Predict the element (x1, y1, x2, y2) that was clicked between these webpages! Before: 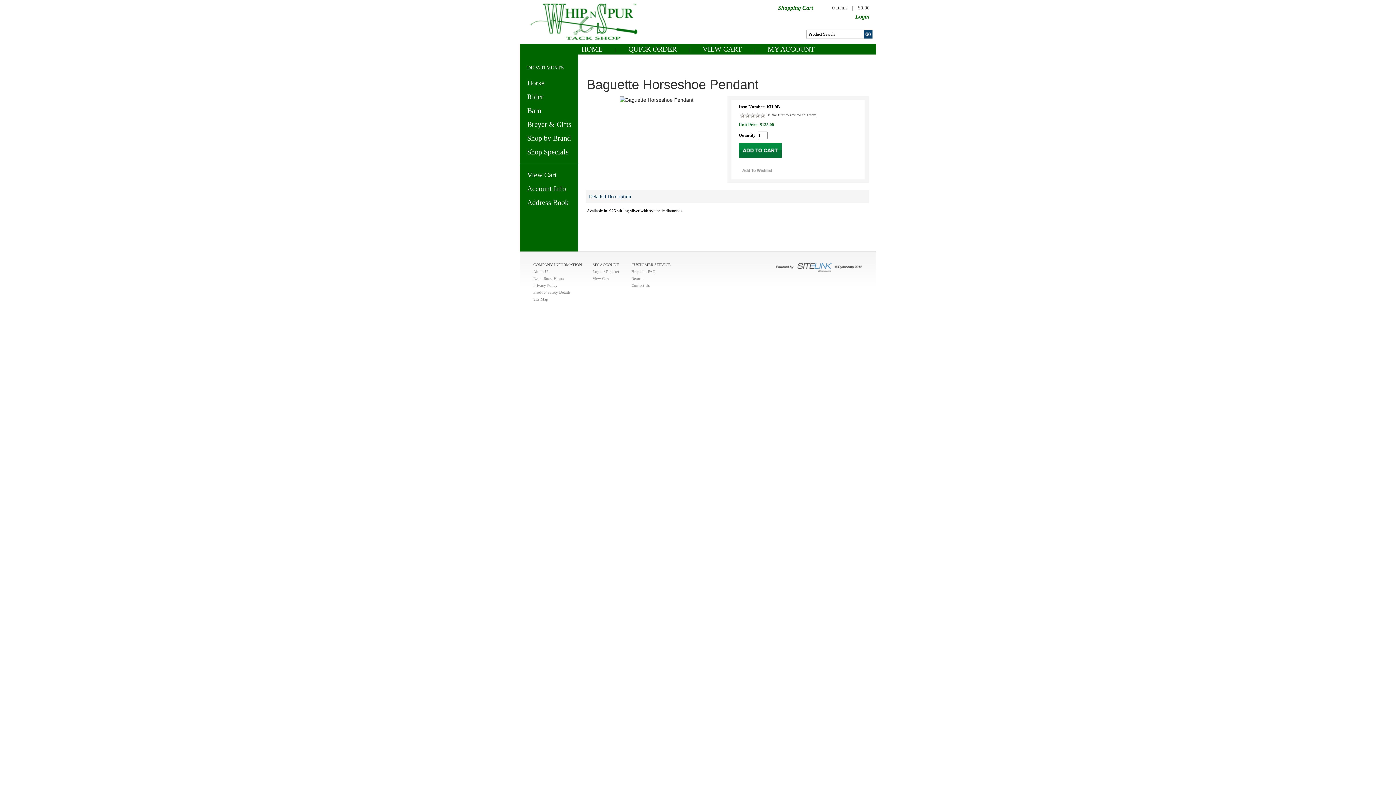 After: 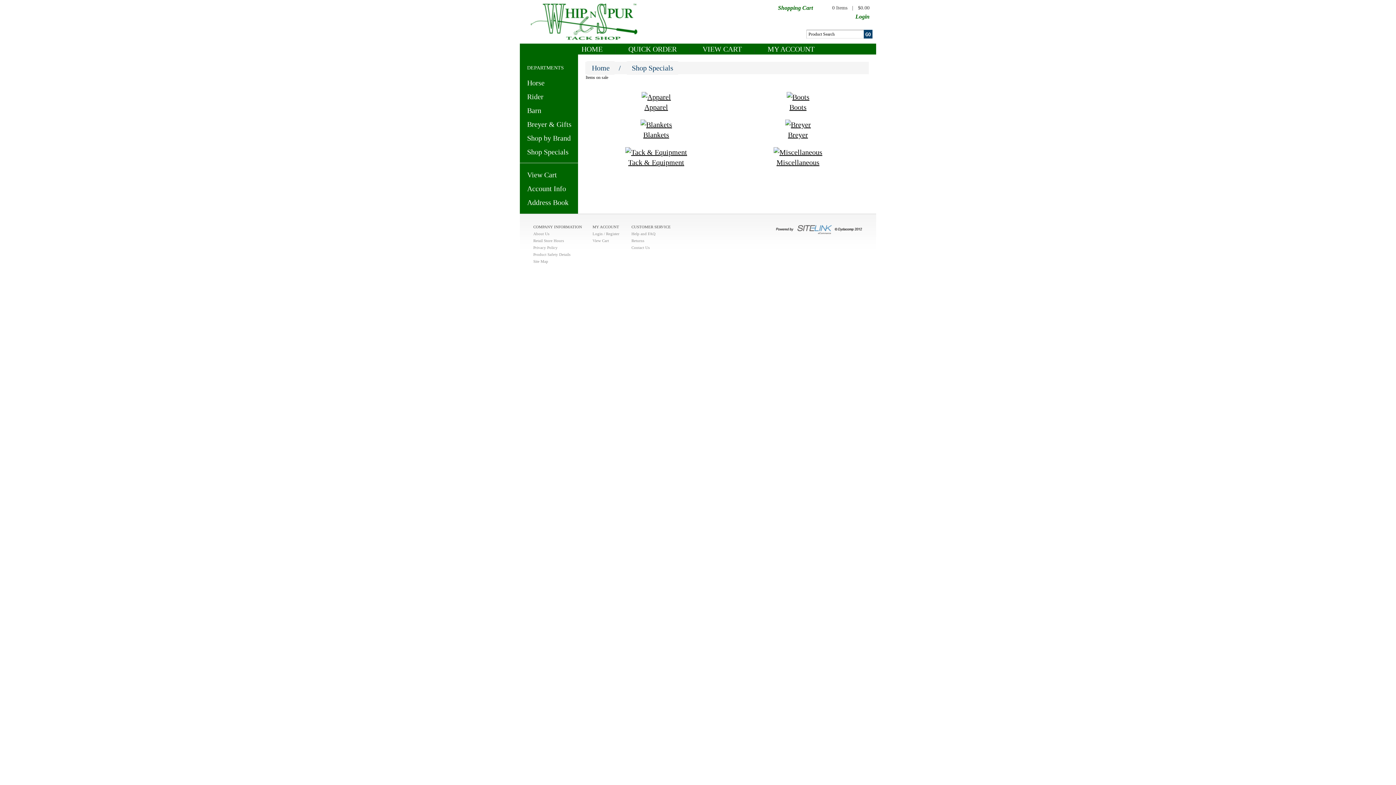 Action: bbox: (520, 143, 578, 157) label: Shop Specials